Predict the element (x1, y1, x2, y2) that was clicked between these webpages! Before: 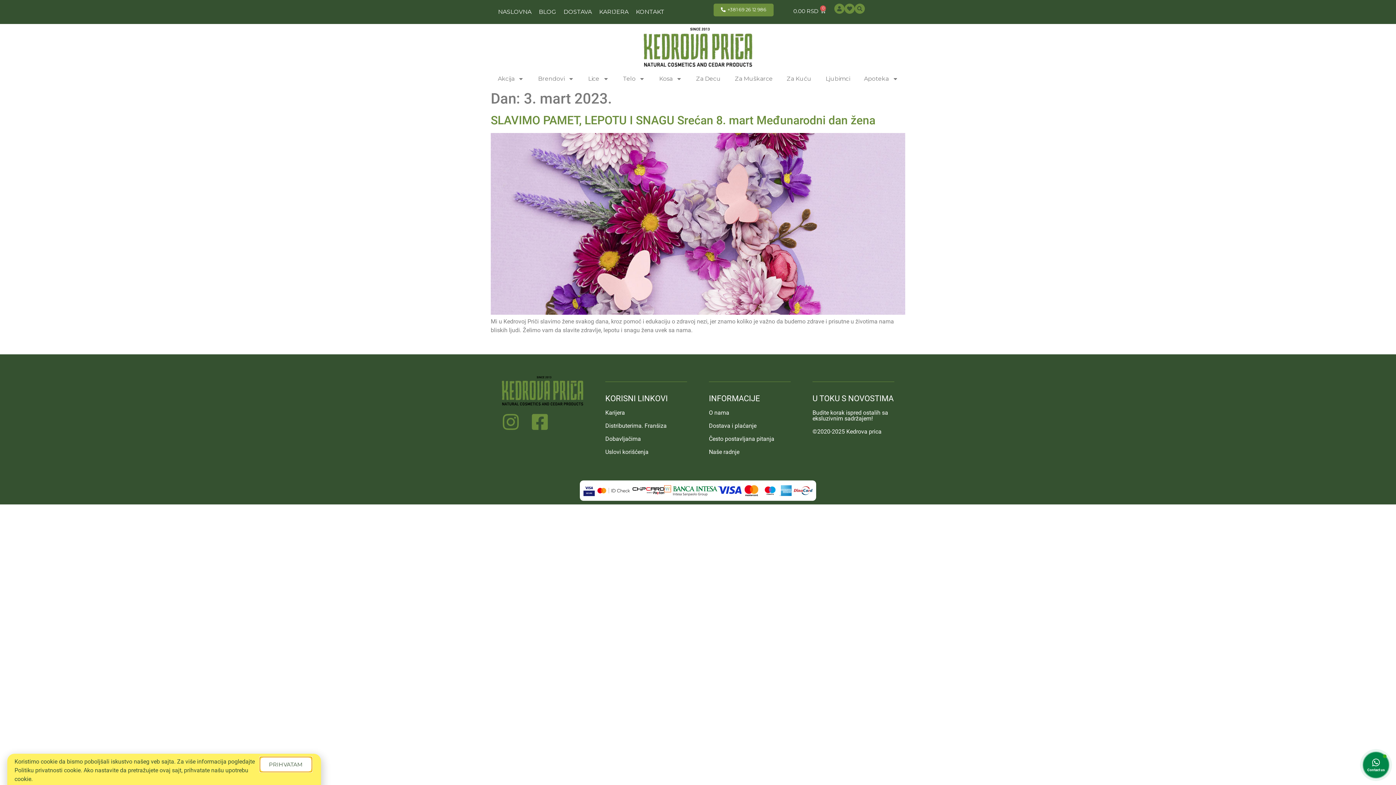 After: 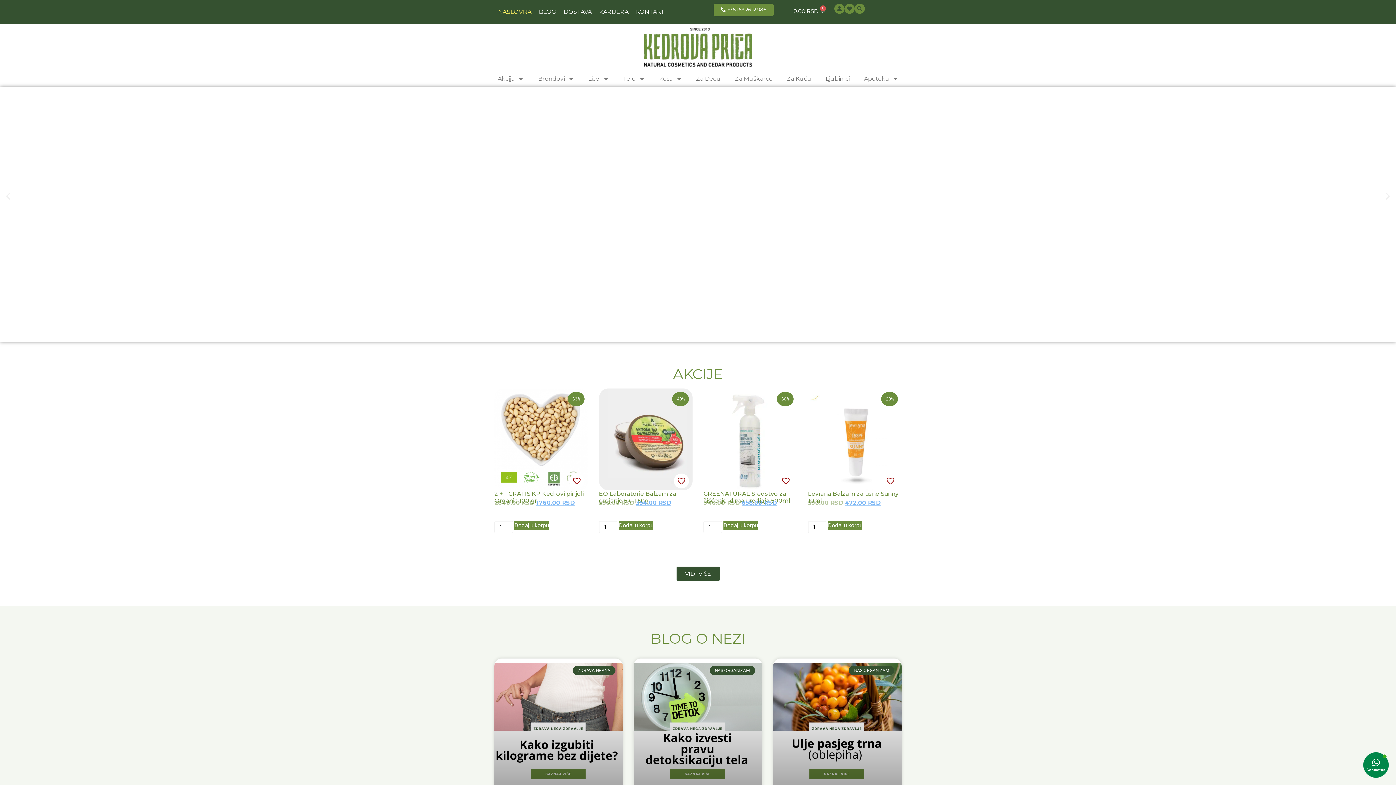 Action: label: NASLOVNA bbox: (494, 3, 535, 20)